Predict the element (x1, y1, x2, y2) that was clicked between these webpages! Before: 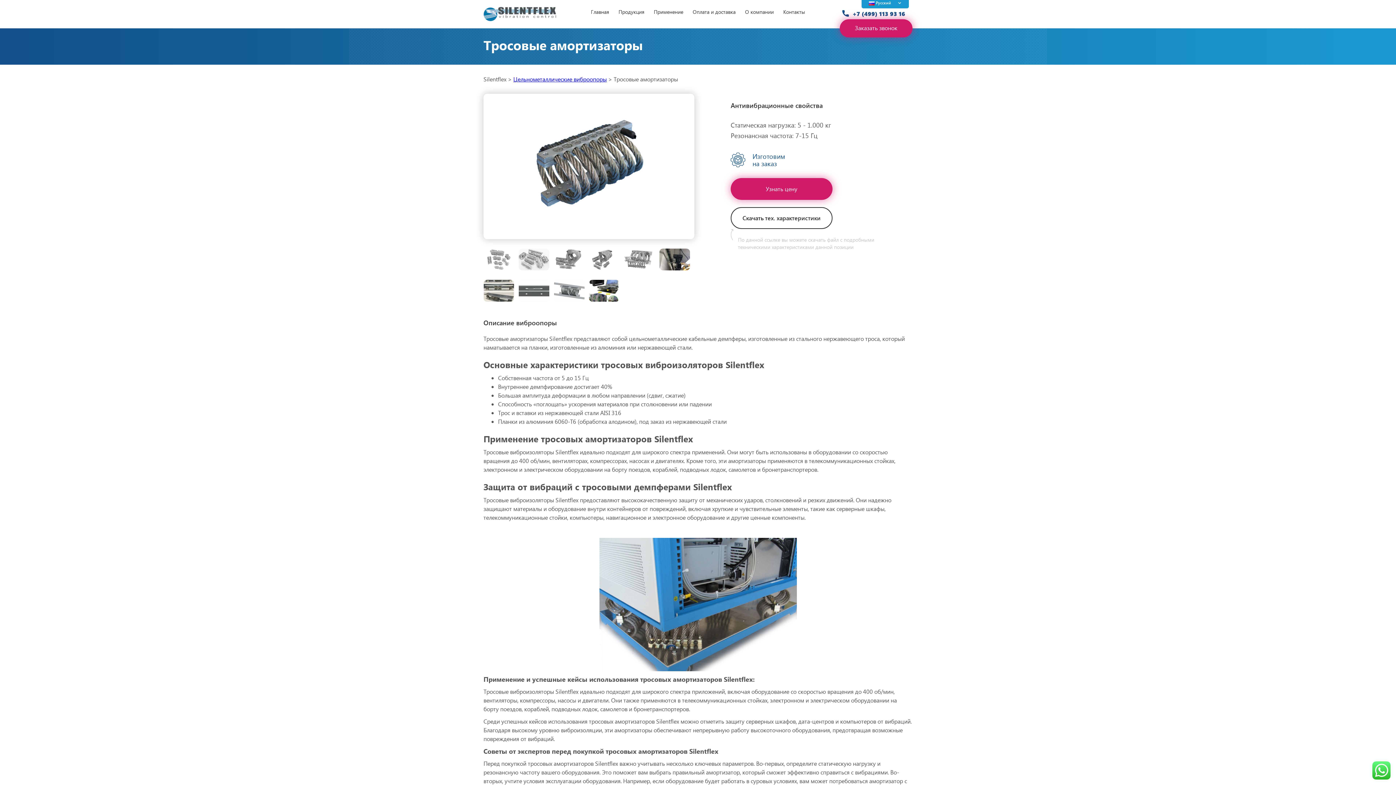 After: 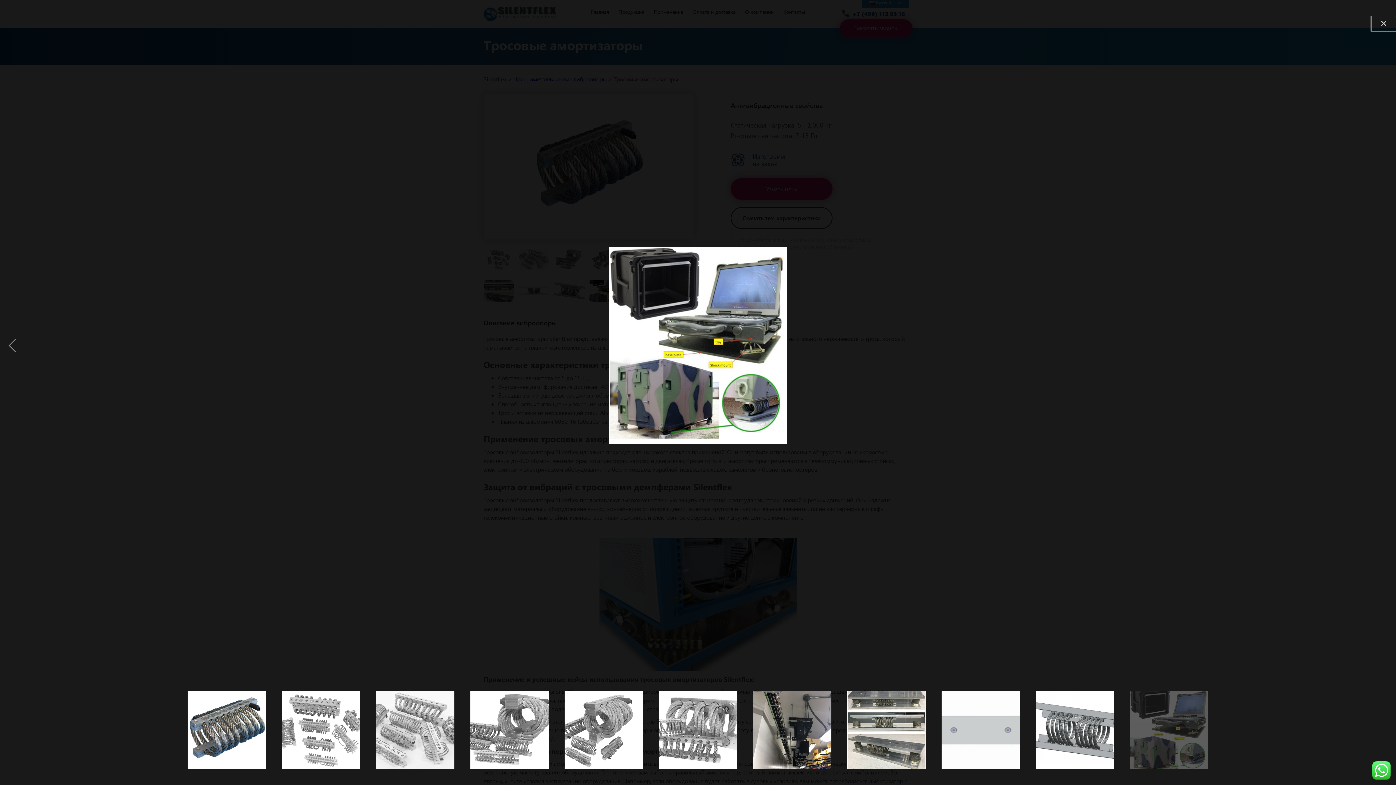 Action: label: open lightbox bbox: (589, 272, 619, 301)